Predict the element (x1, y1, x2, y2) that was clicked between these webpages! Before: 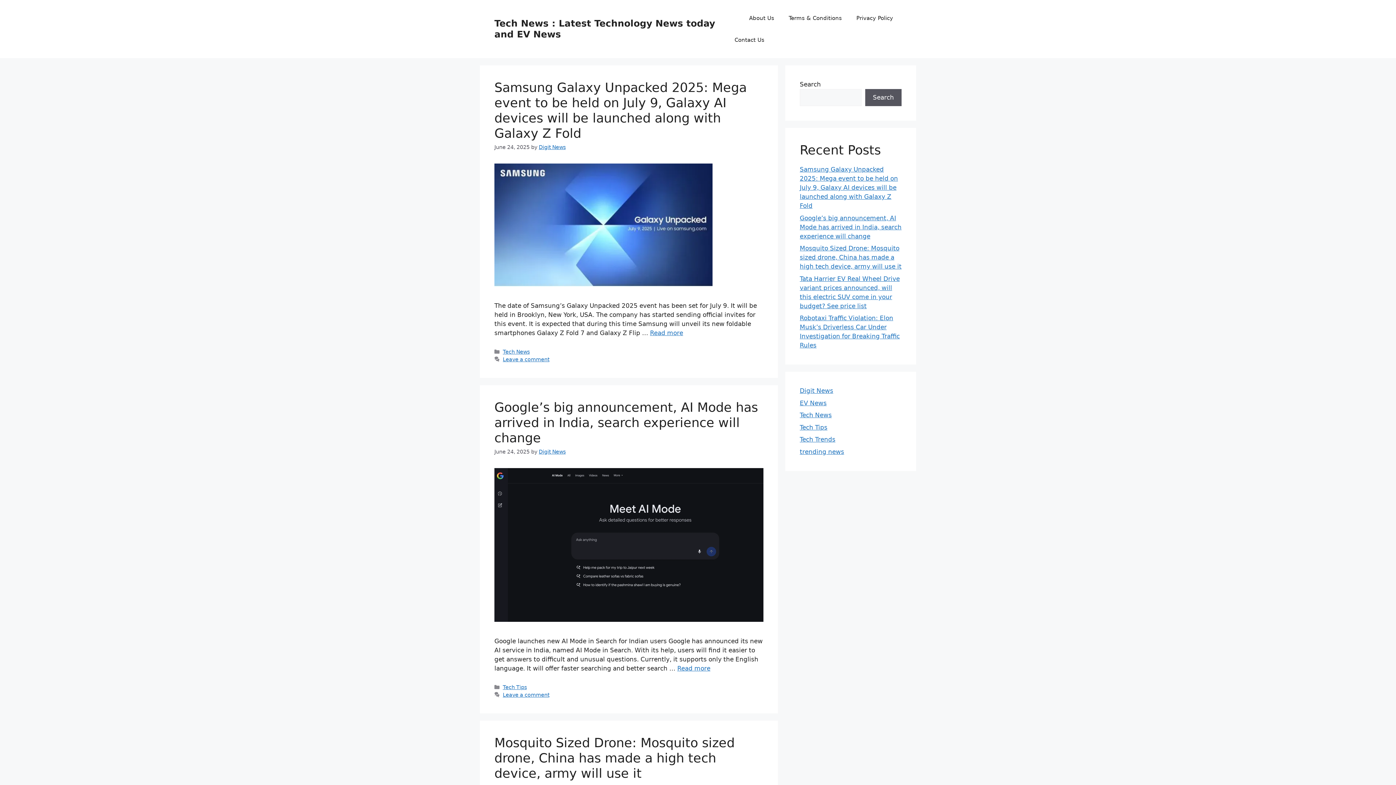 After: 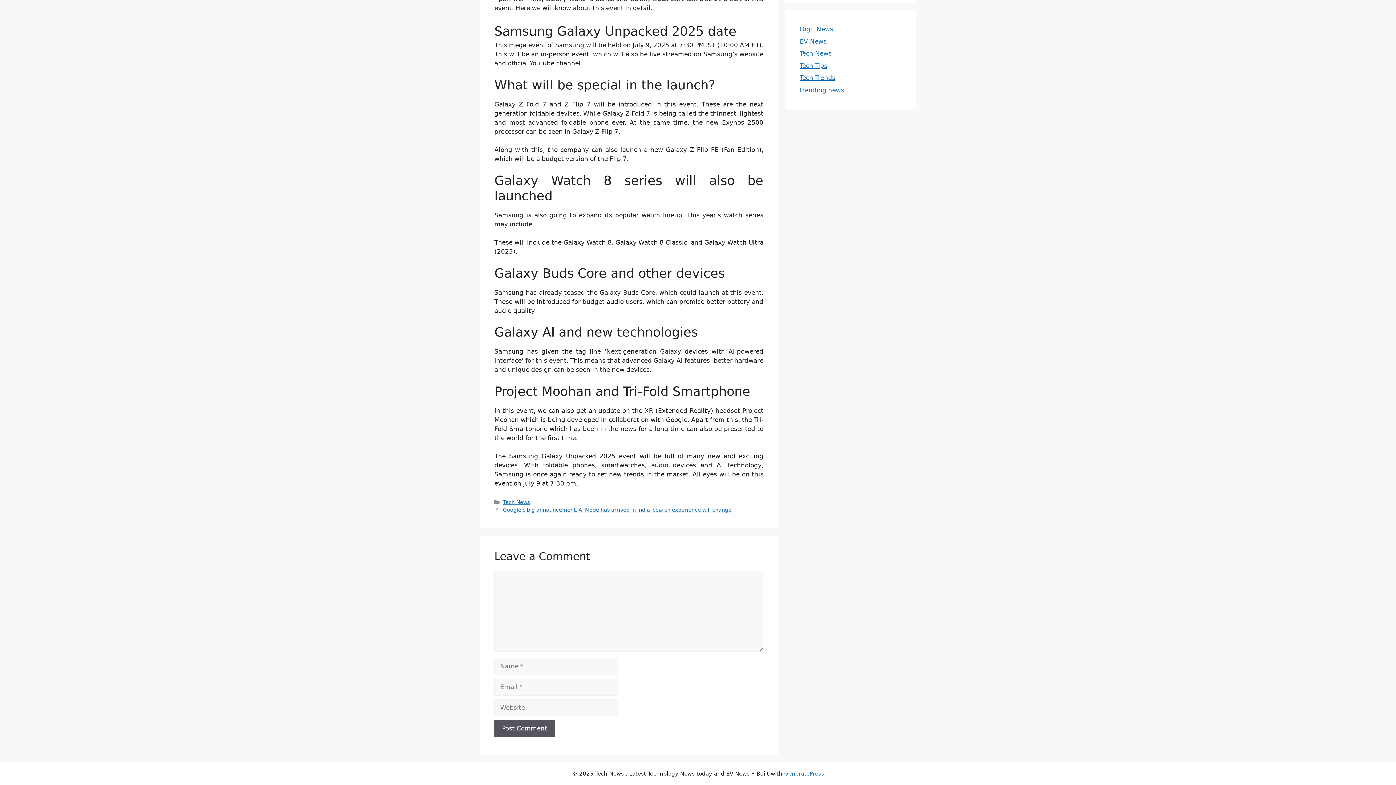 Action: bbox: (502, 356, 549, 362) label: Leave a comment